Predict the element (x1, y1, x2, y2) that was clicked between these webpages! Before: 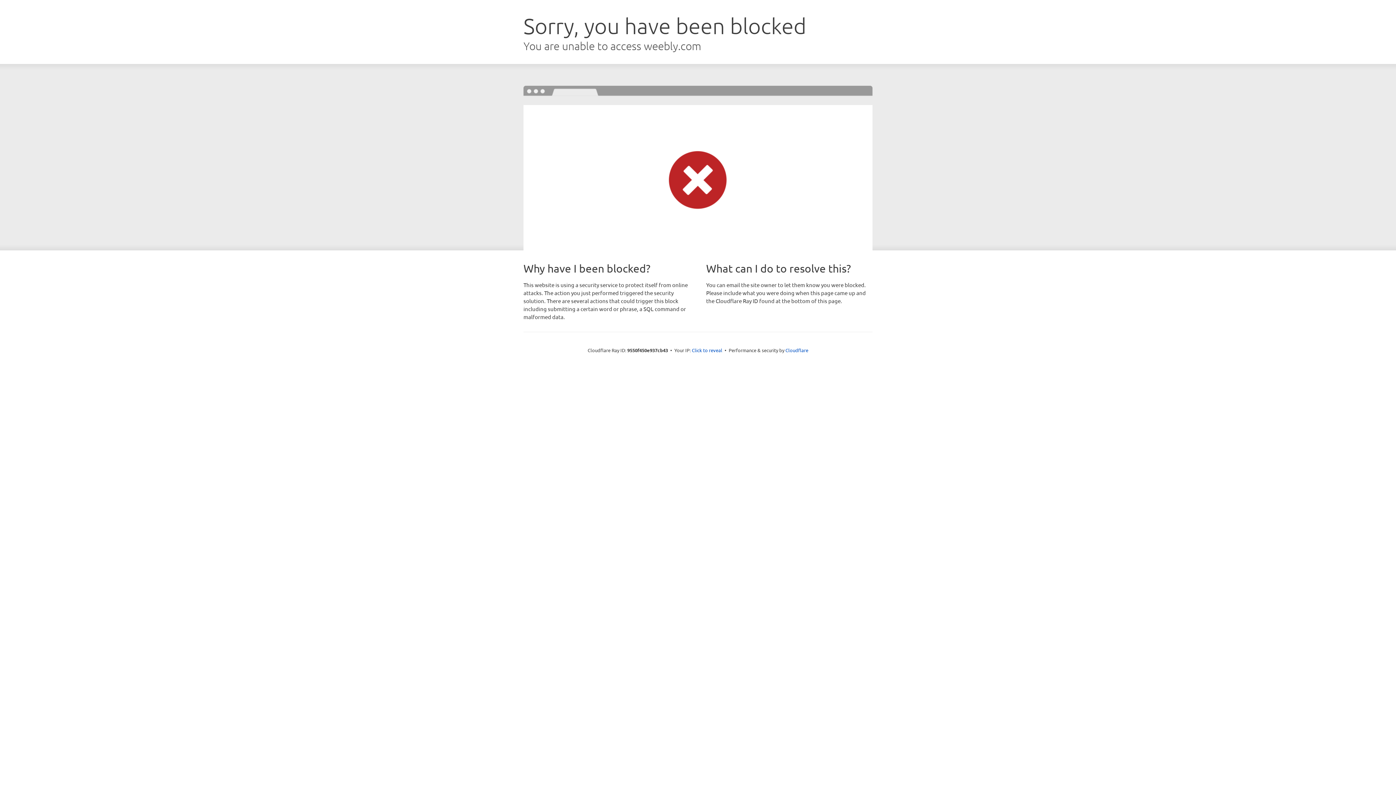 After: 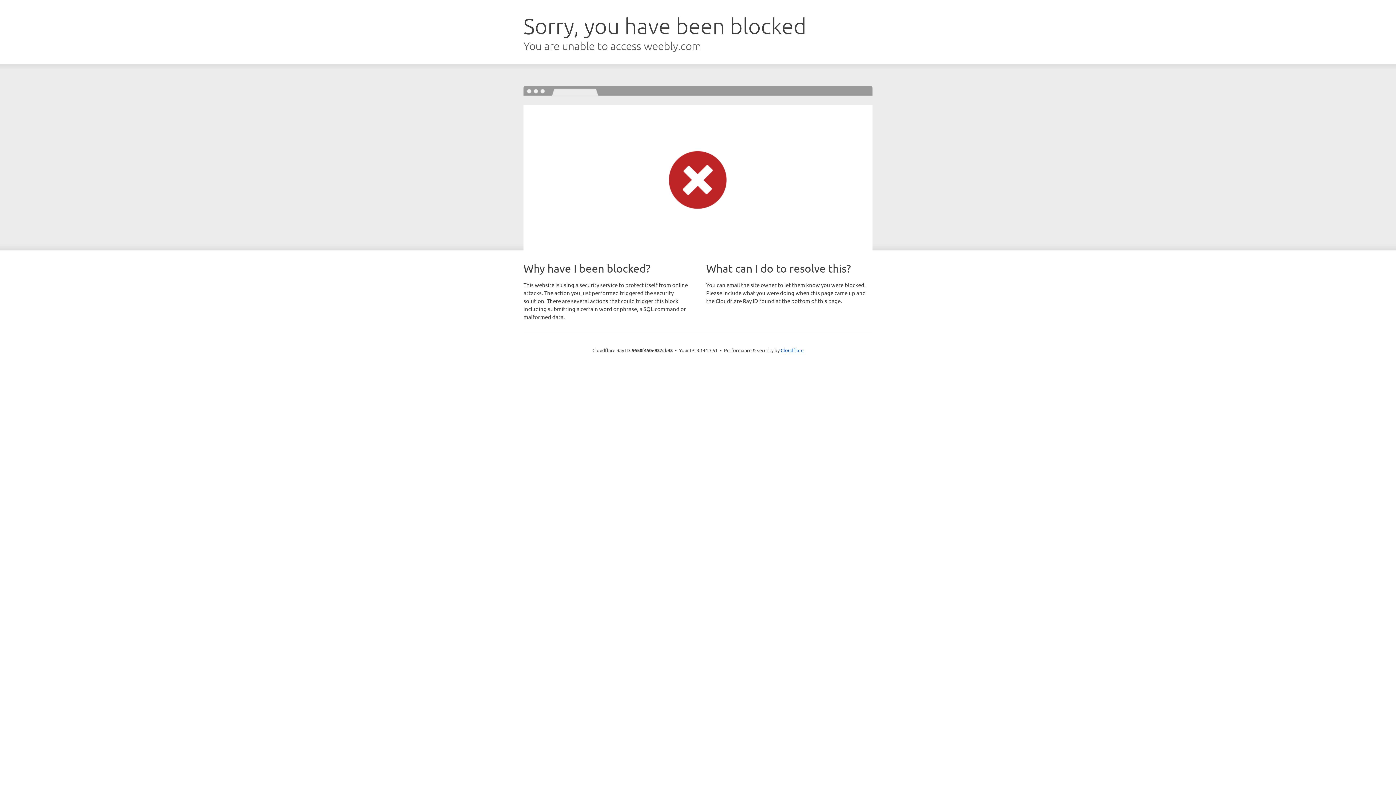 Action: label: Click to reveal bbox: (692, 346, 722, 353)